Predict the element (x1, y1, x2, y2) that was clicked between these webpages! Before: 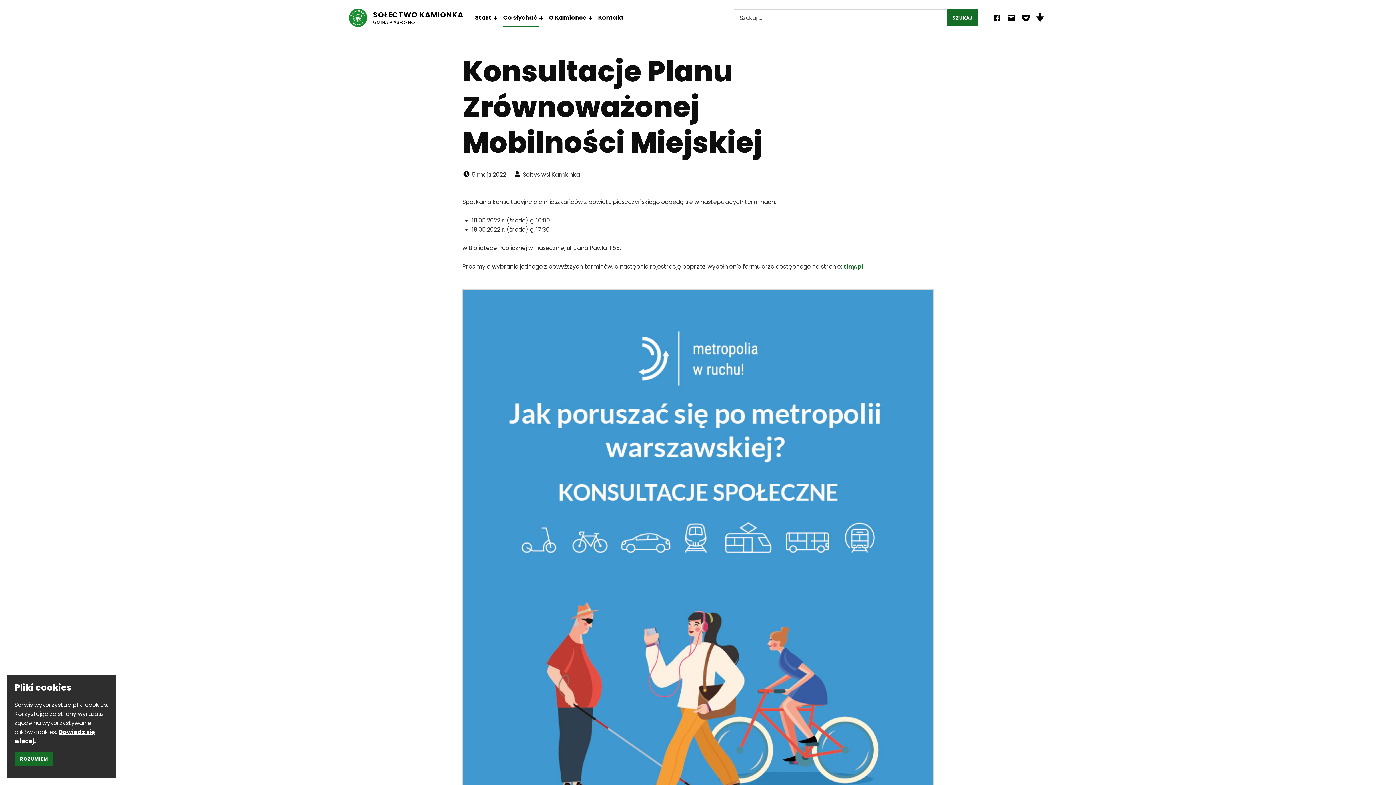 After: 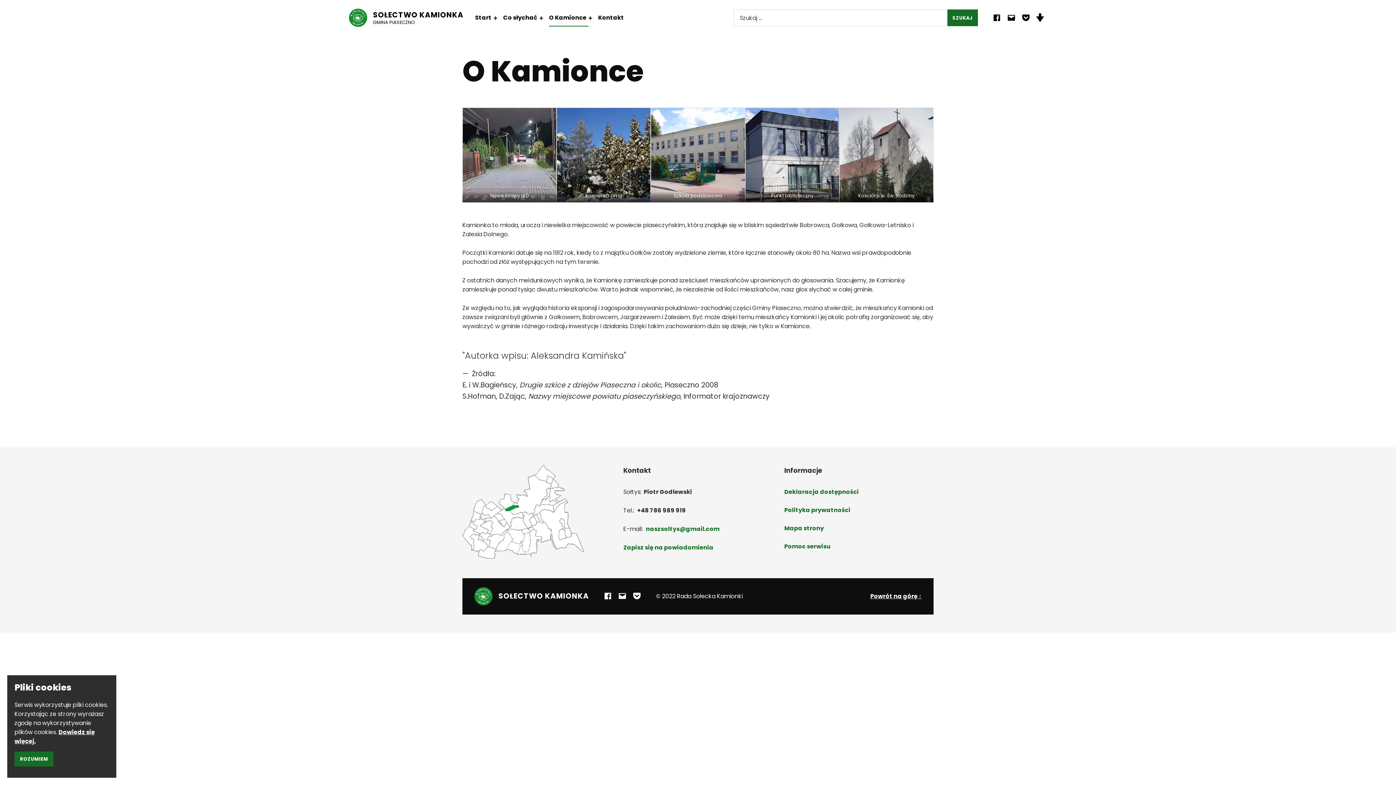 Action: label: O Kamionce bbox: (549, 9, 588, 26)